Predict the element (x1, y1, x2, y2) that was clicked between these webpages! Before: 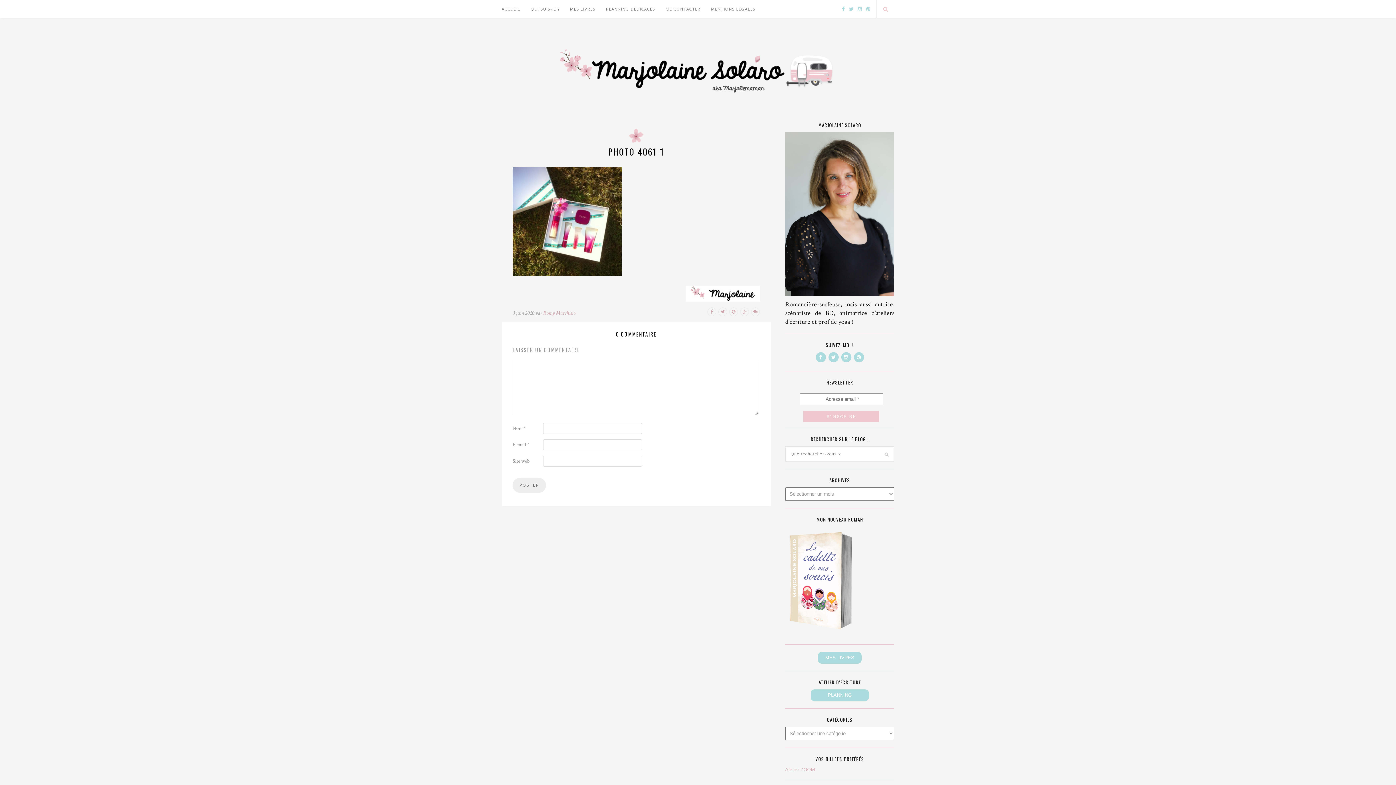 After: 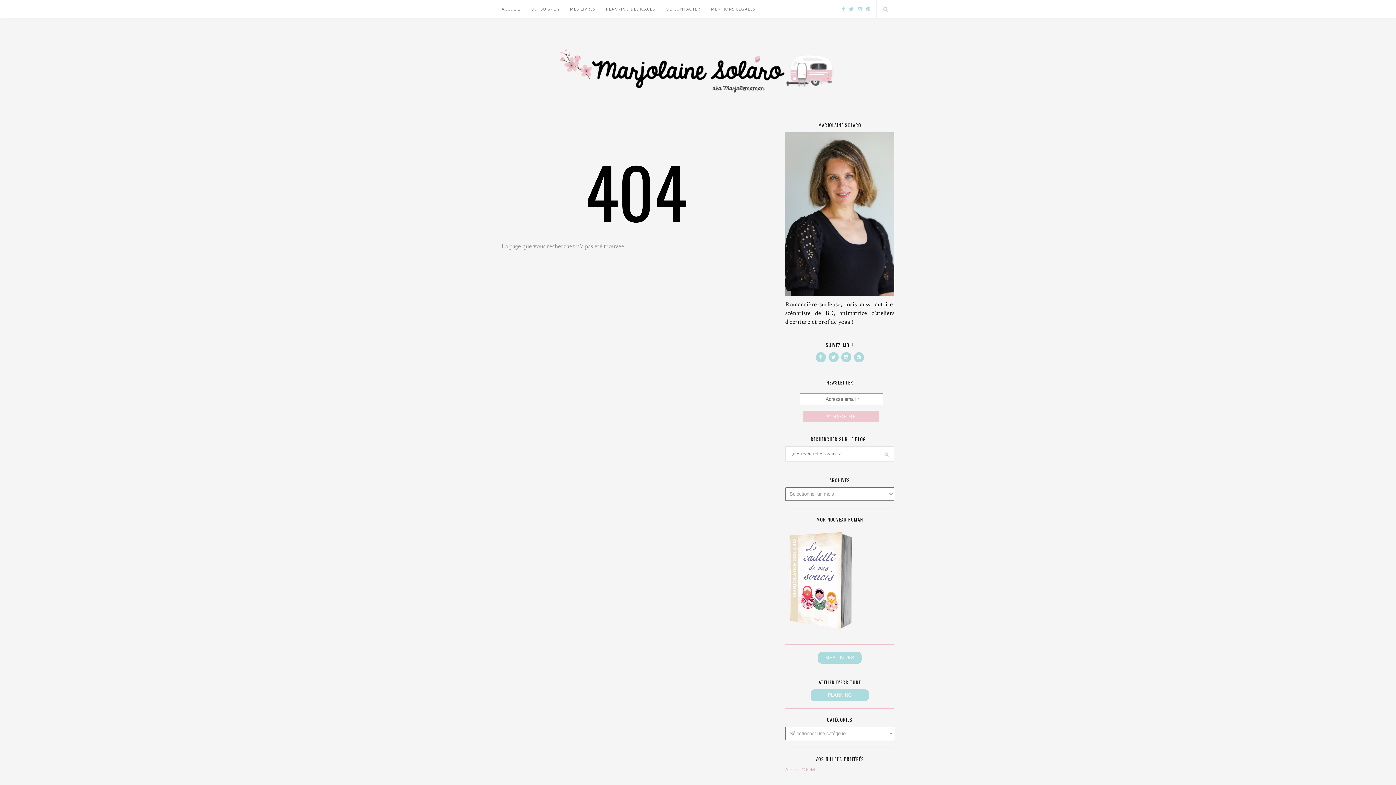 Action: bbox: (810, 691, 869, 698)